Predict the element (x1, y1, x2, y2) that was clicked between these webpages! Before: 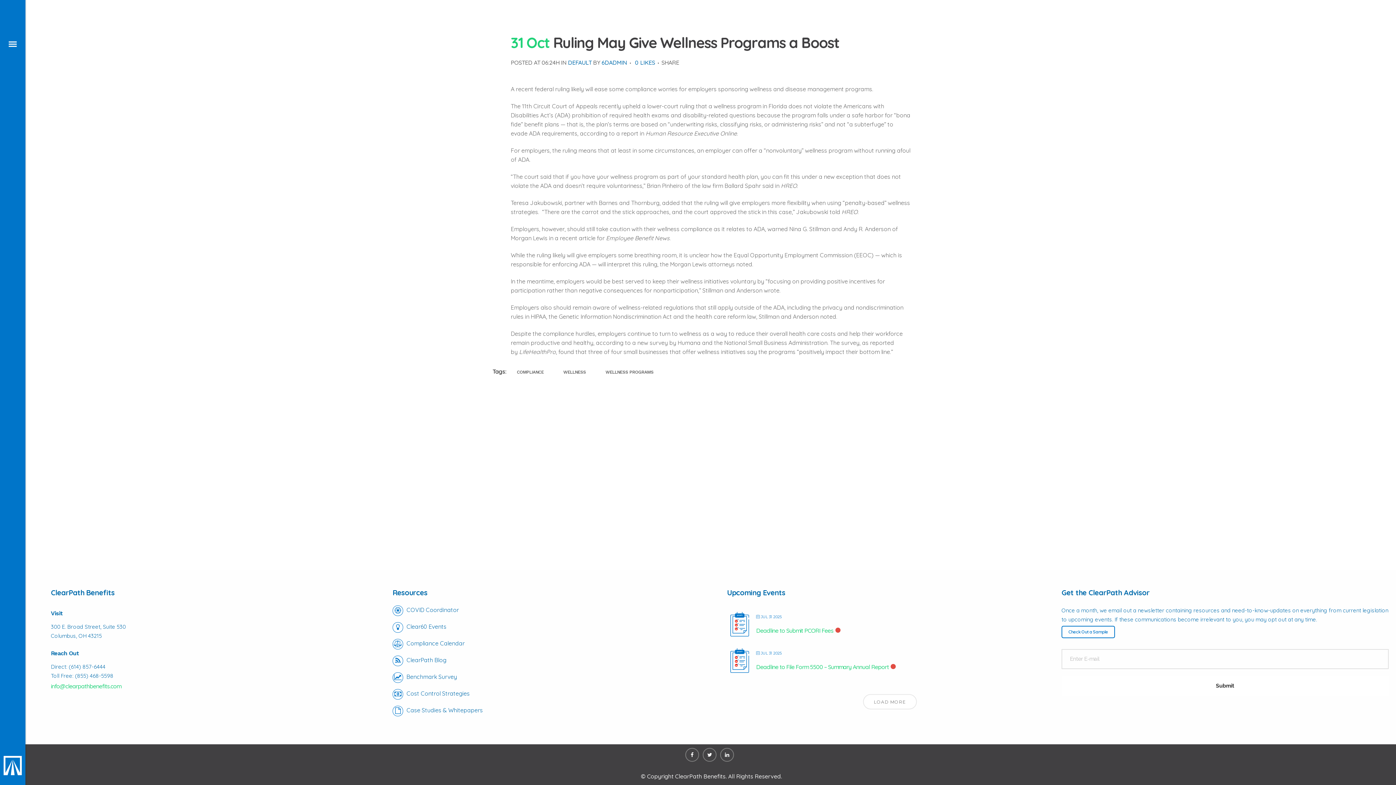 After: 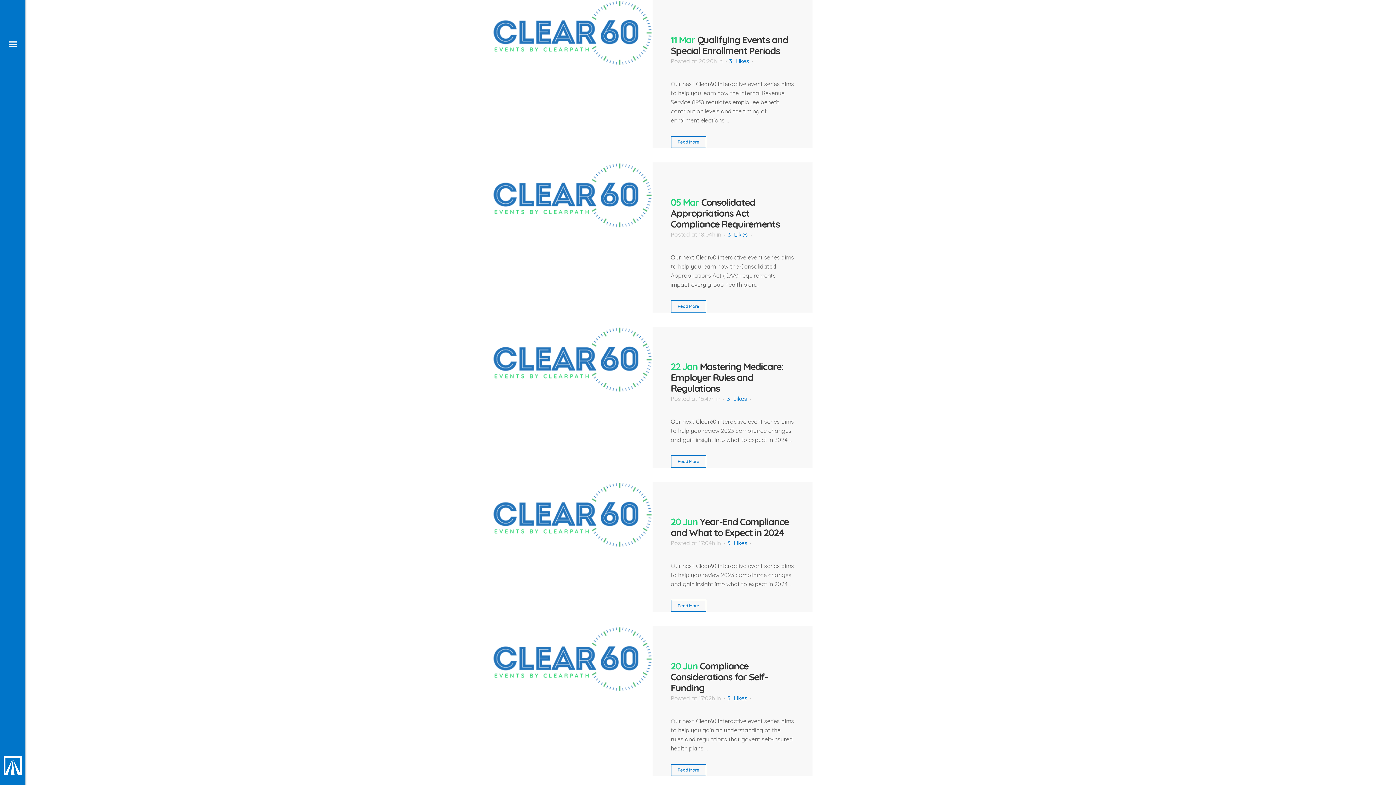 Action: label: COMPLIANCE bbox: (508, 366, 552, 378)